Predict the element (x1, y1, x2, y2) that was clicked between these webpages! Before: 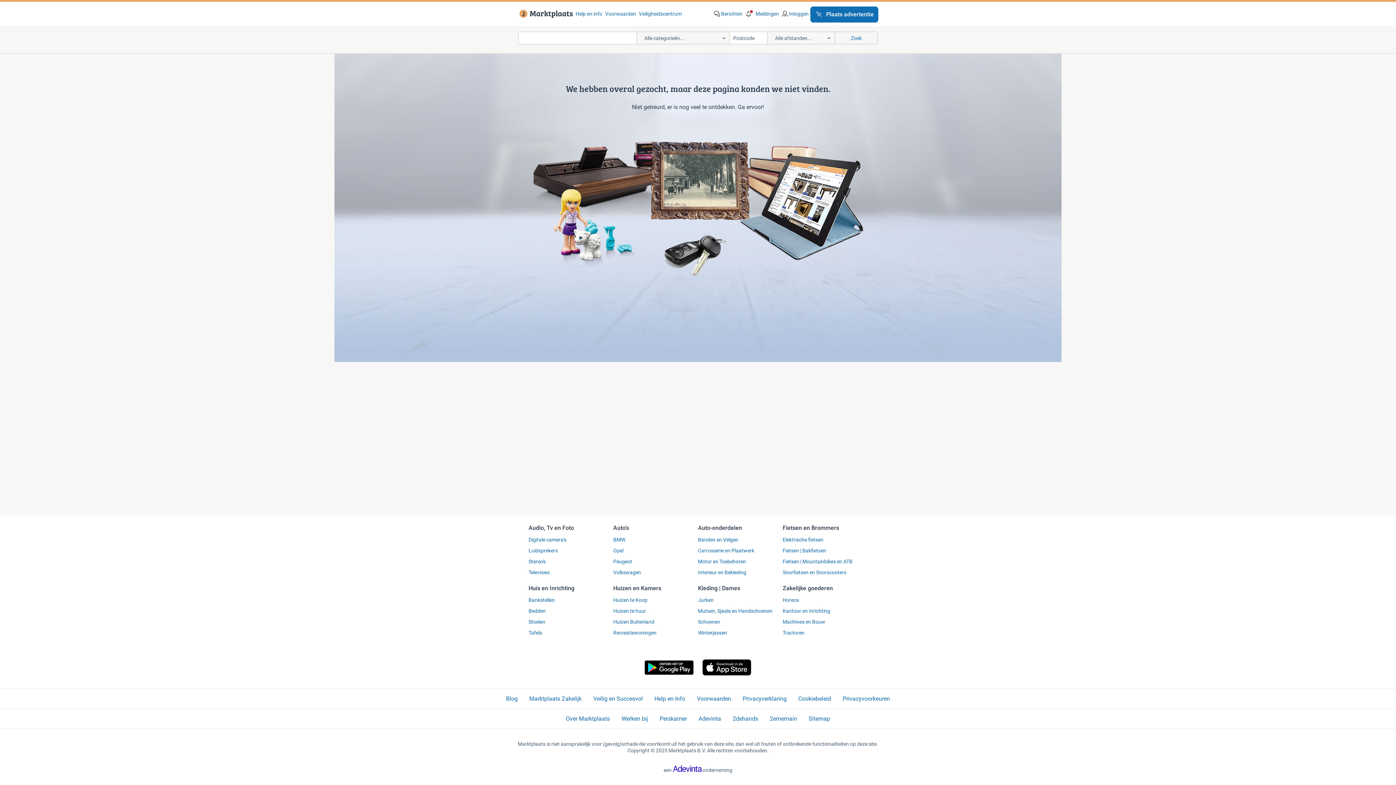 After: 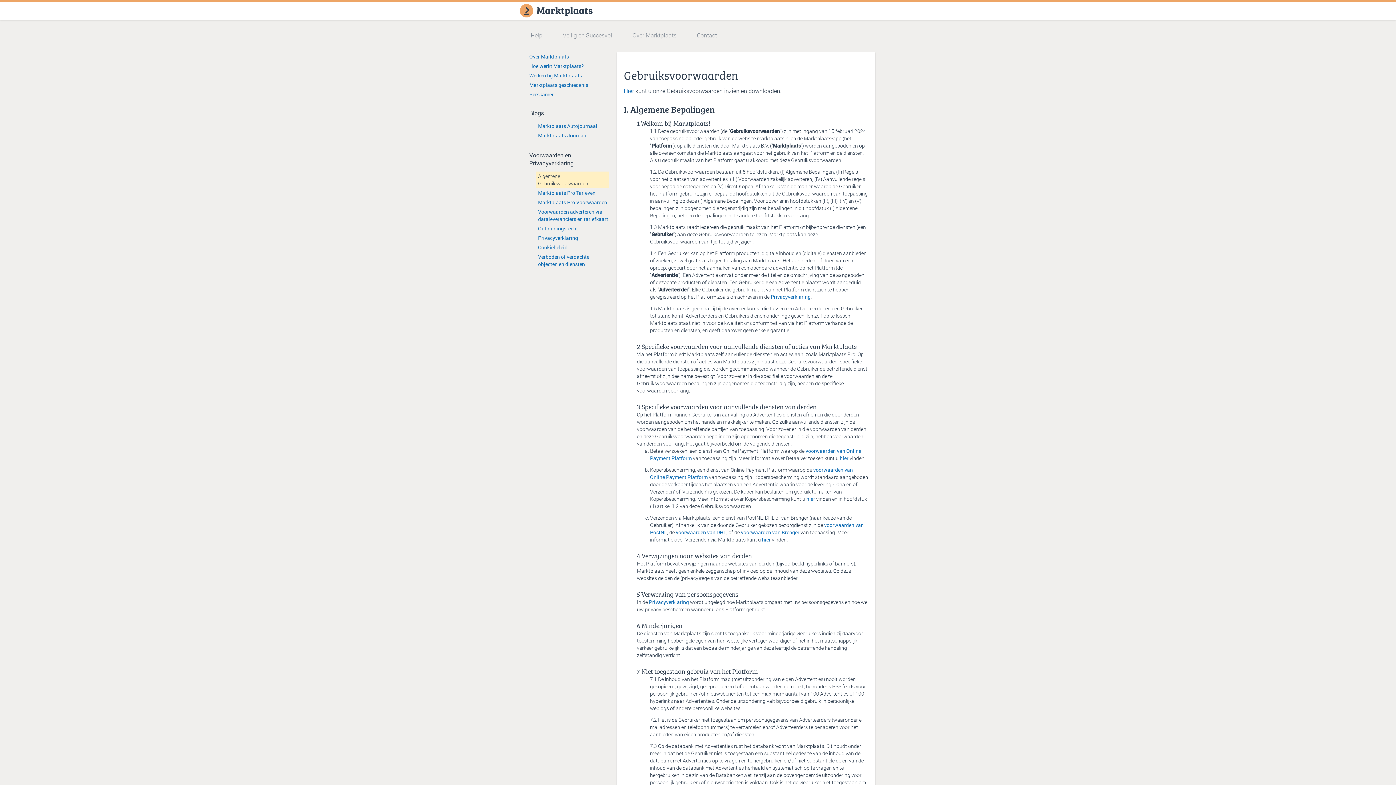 Action: bbox: (605, 10, 636, 17) label: Voorwaarden